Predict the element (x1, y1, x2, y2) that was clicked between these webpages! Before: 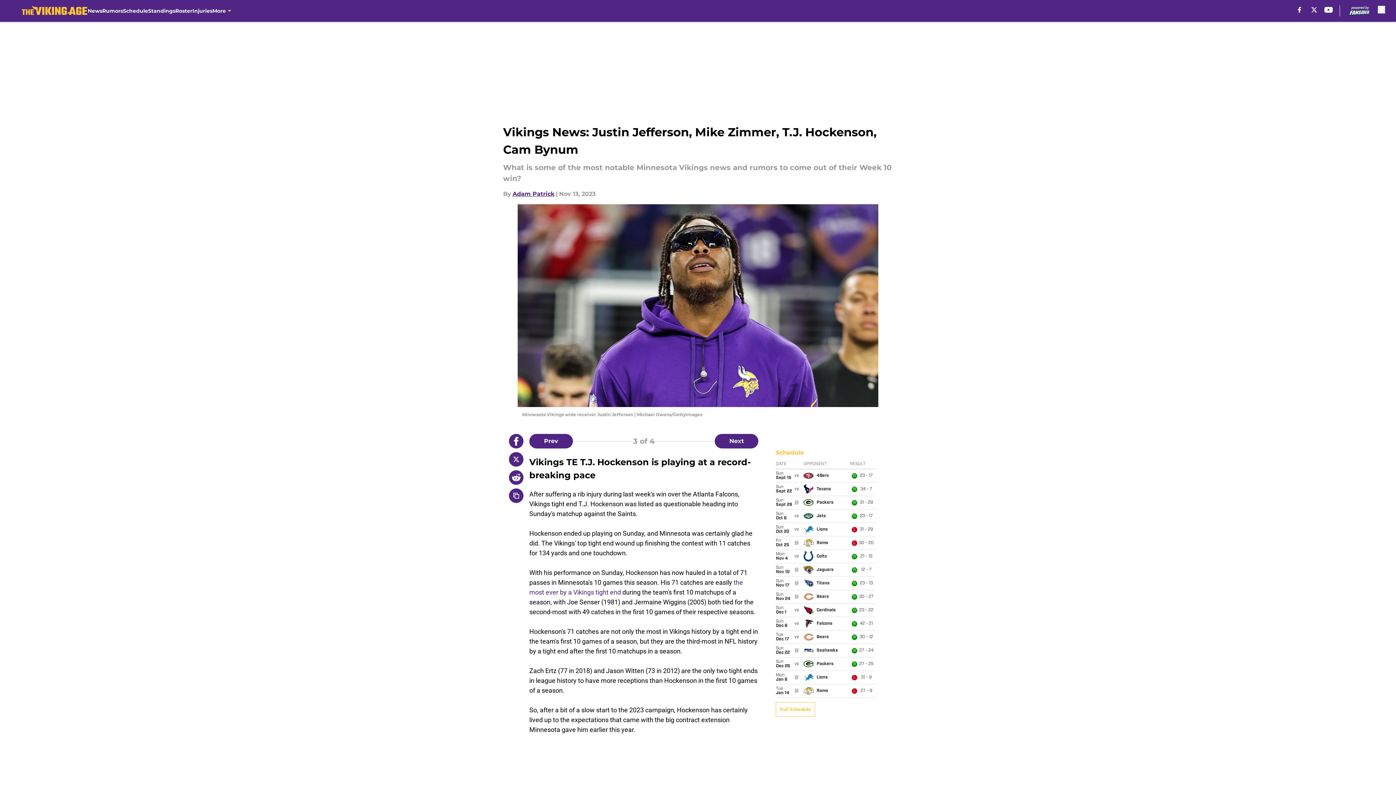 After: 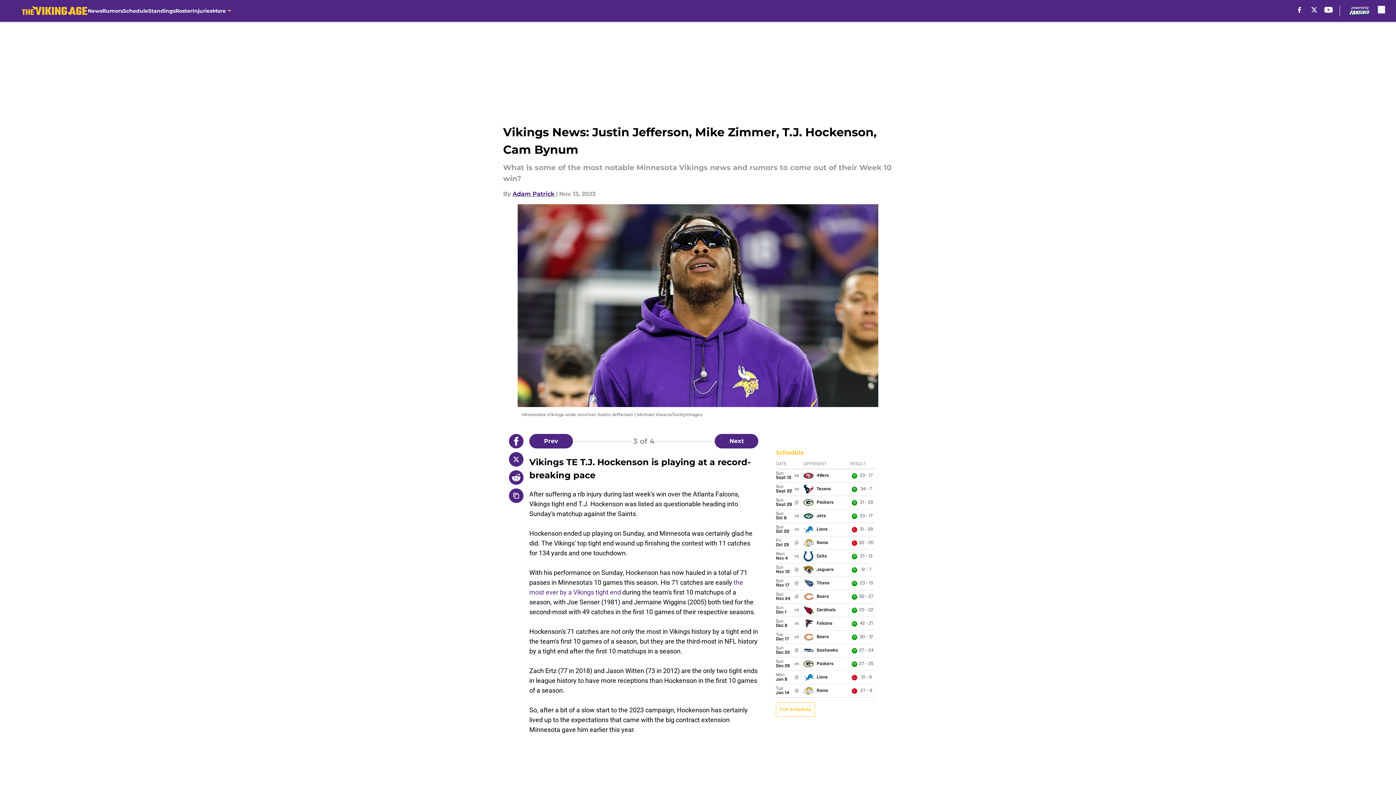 Action: bbox: (1324, 6, 1333, 12) label: youtube